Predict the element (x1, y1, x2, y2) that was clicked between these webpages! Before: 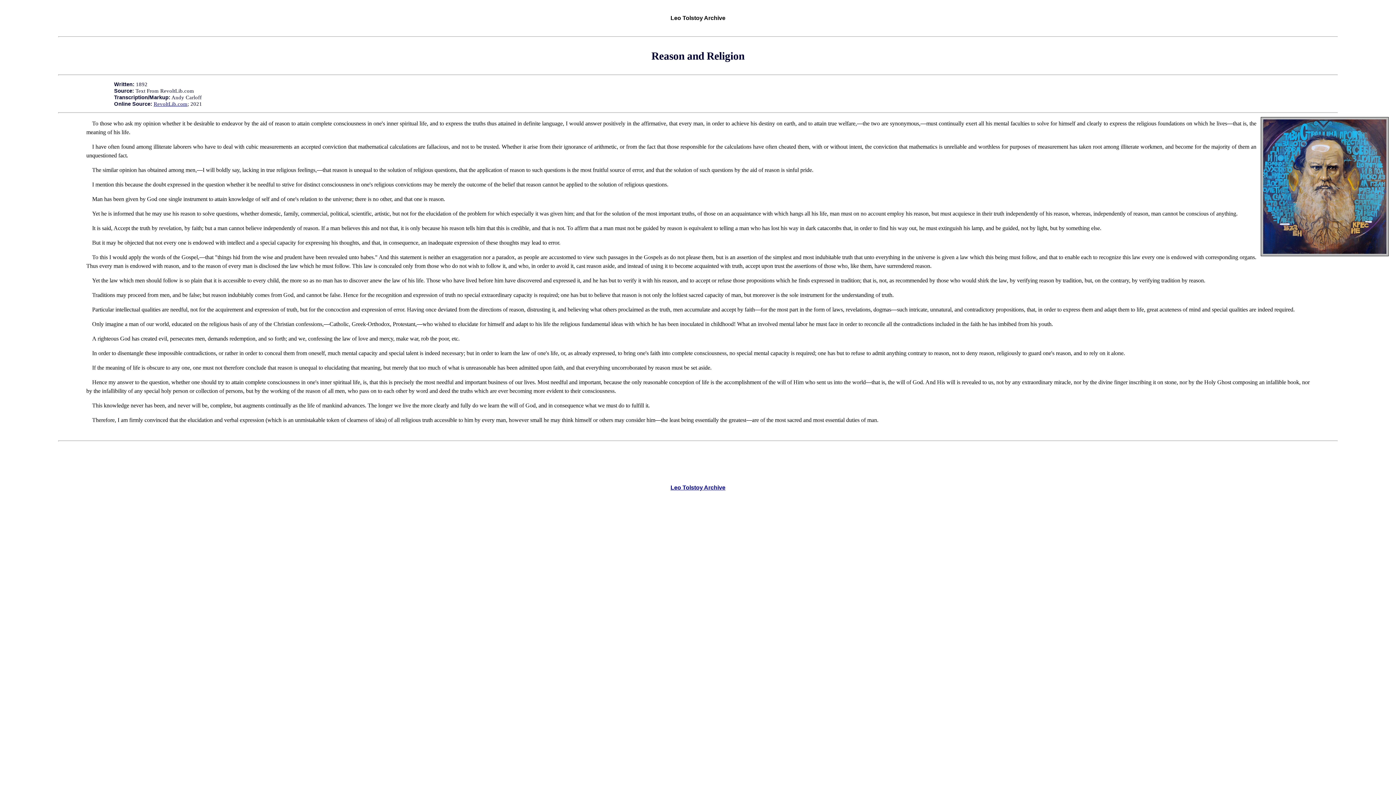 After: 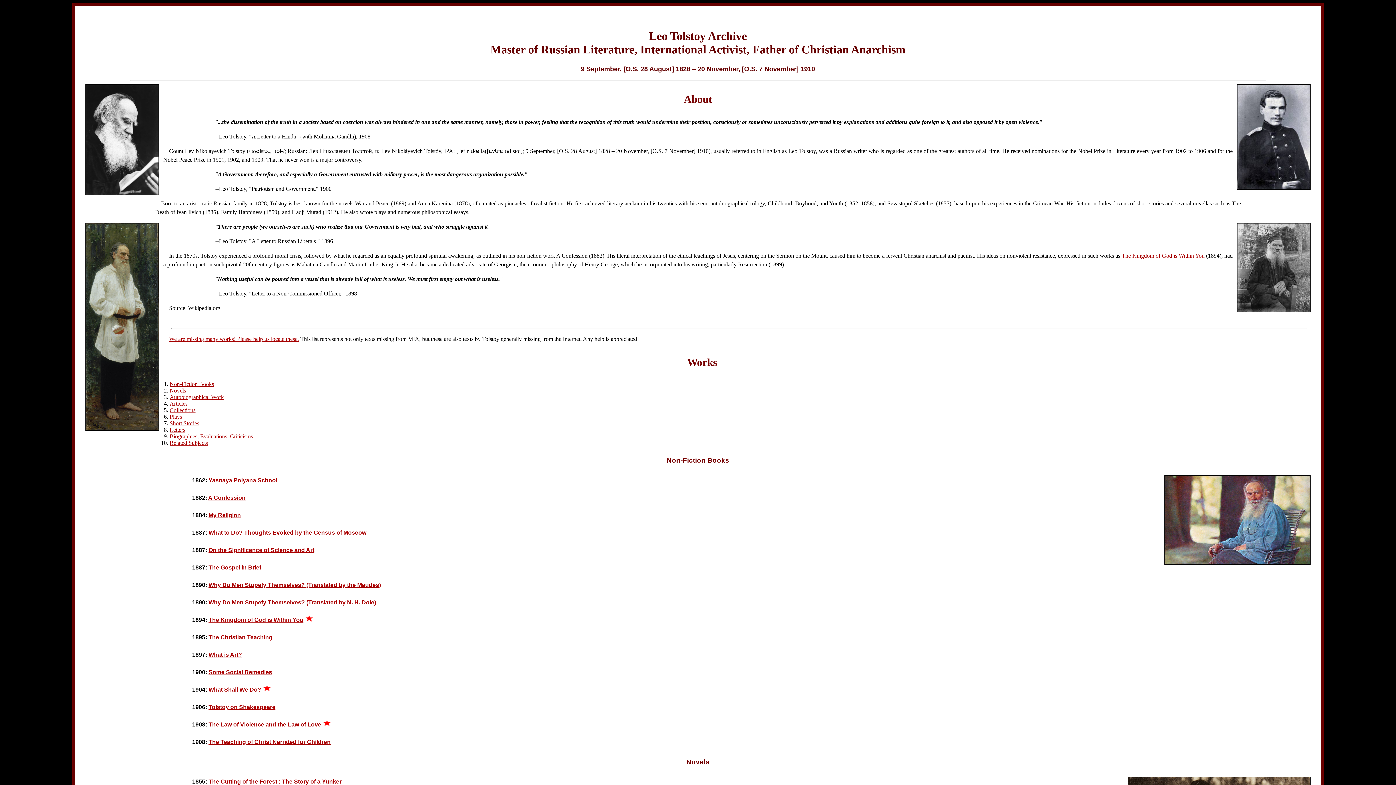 Action: bbox: (670, 484, 725, 490) label: Leo Tolstoy Archive